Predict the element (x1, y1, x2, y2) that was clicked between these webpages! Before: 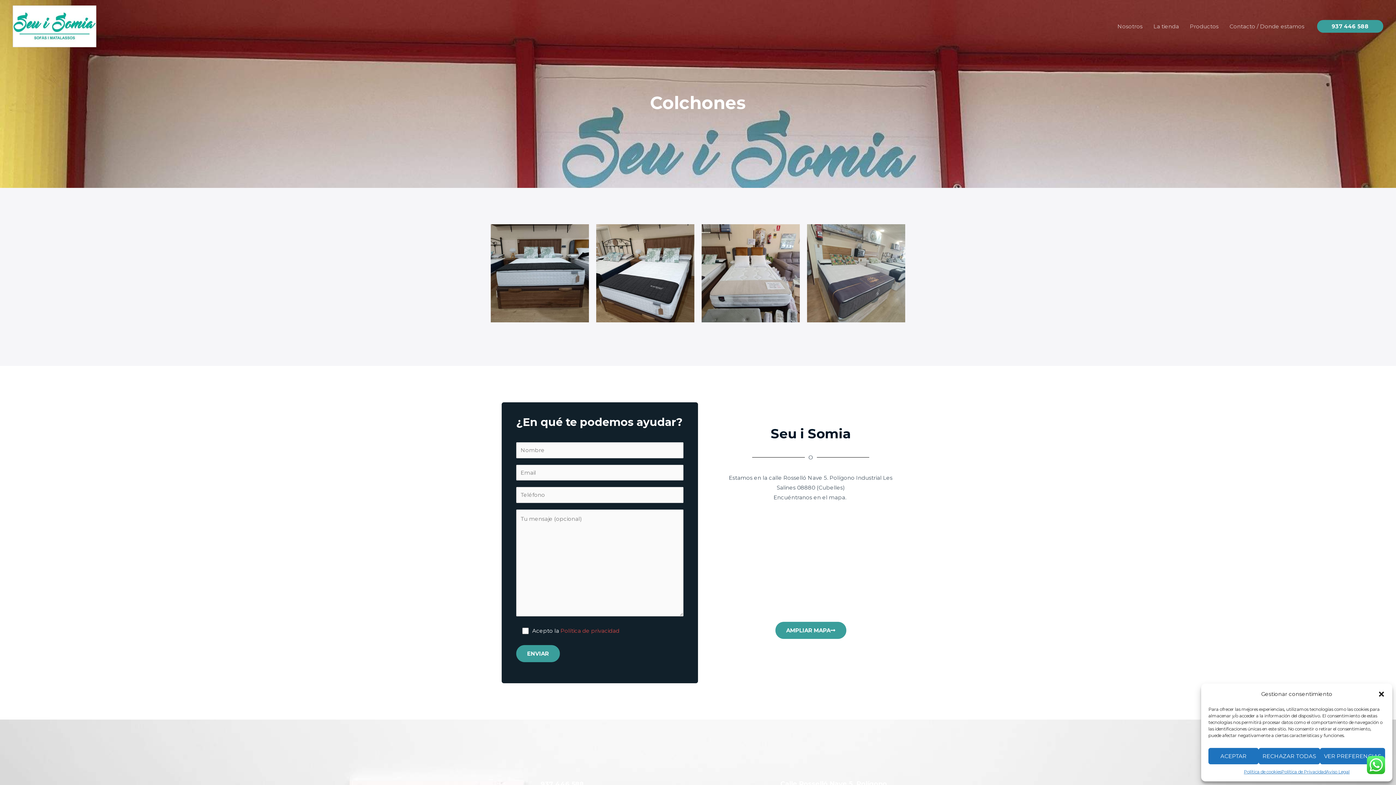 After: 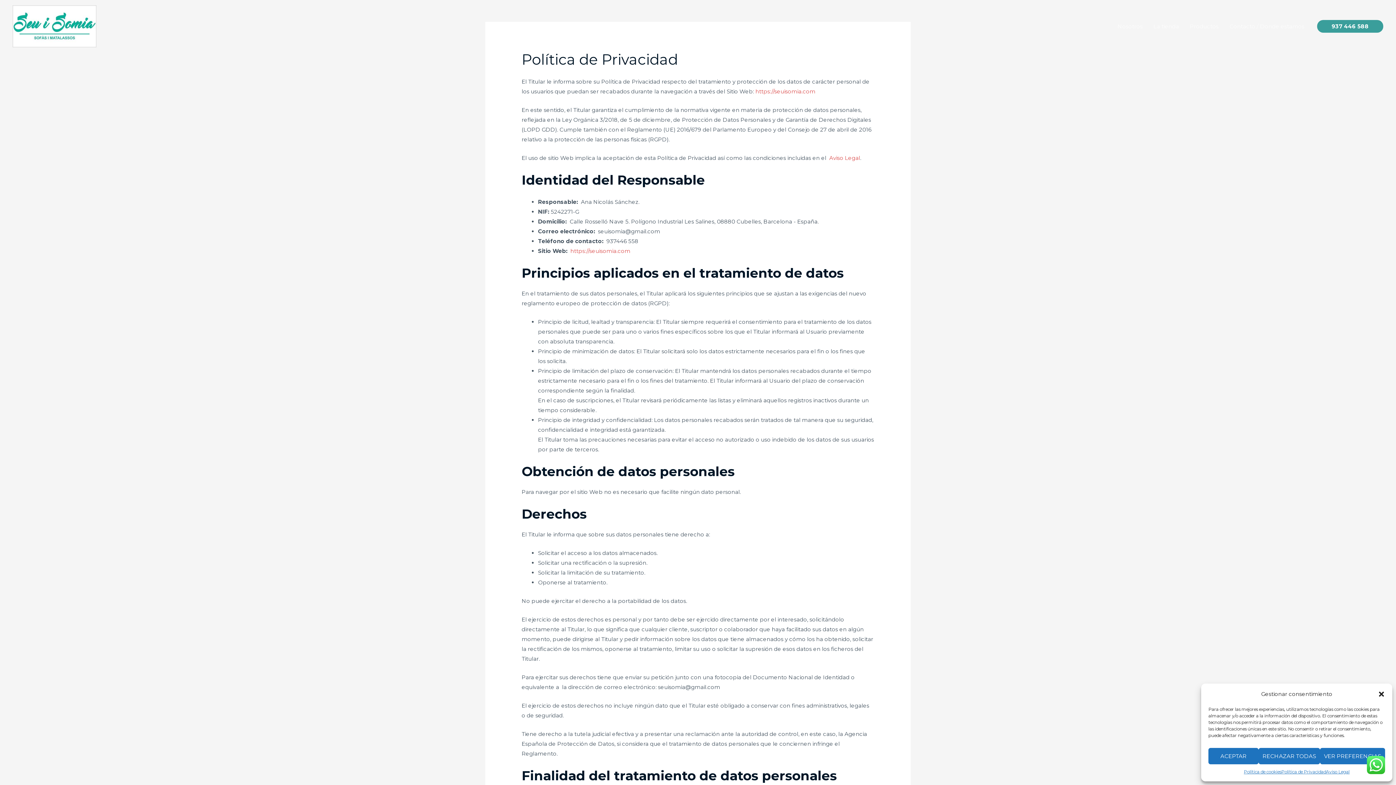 Action: bbox: (560, 627, 619, 634) label: Política de privacidad